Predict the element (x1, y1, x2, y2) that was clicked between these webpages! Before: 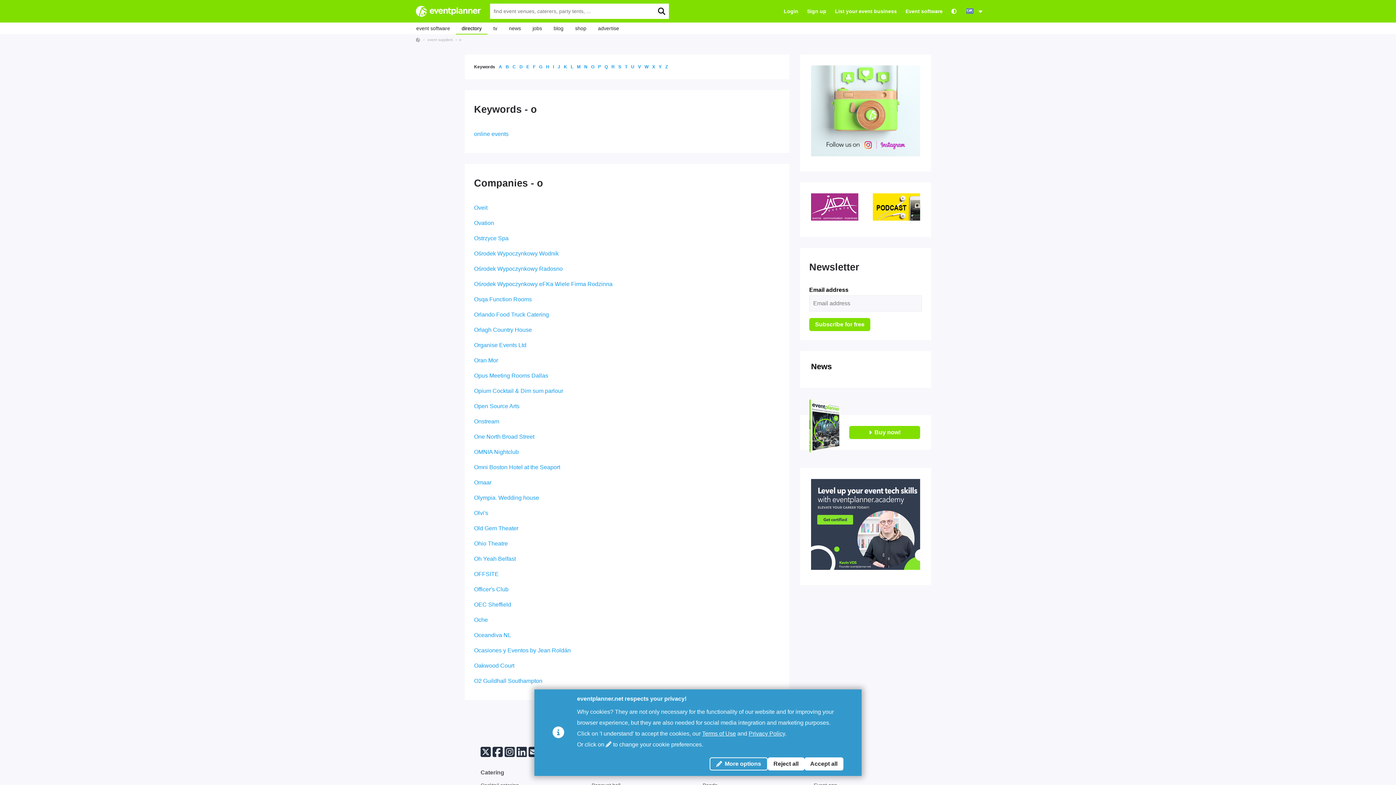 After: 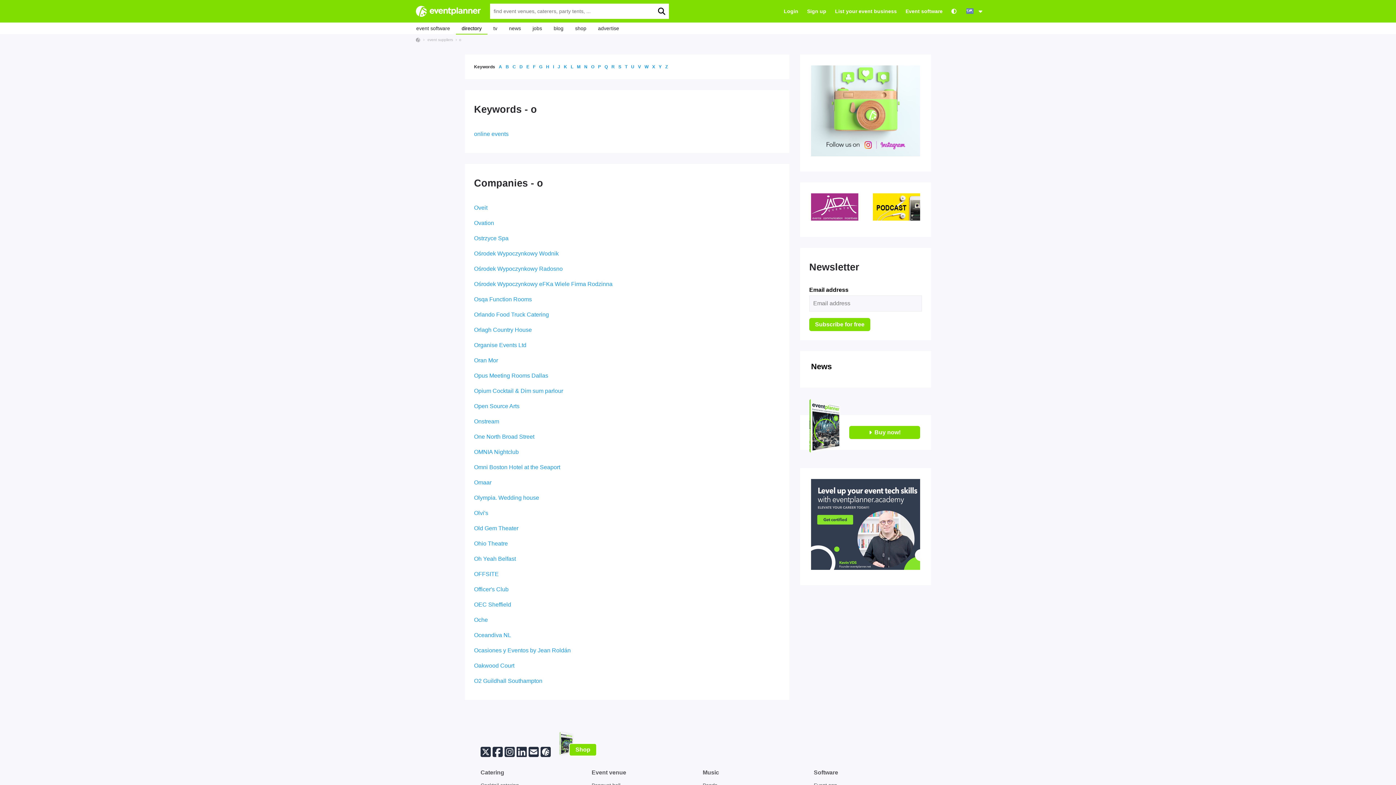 Action: bbox: (767, 757, 804, 770) label: Reject all